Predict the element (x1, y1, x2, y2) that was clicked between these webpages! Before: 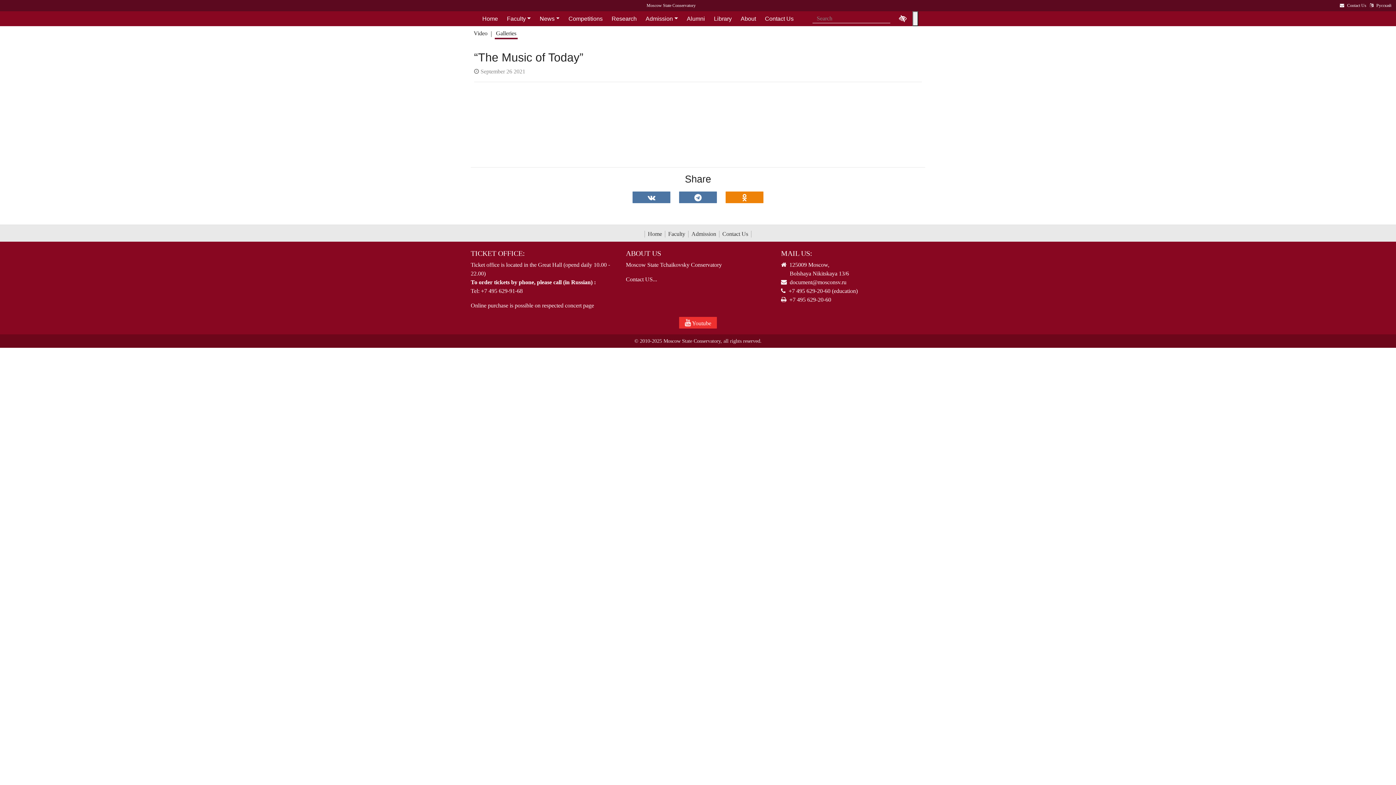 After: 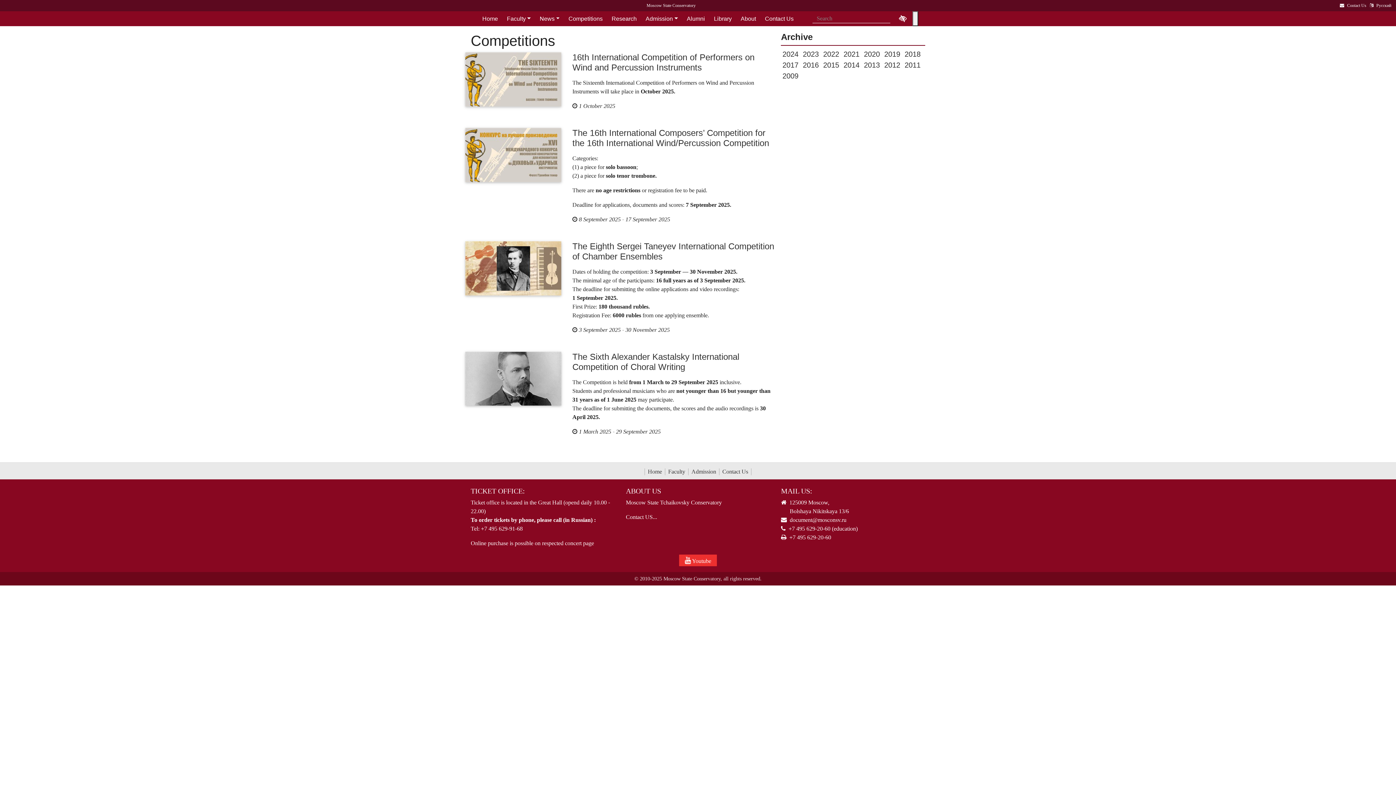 Action: label: News bbox: (535, 15, 564, 21)